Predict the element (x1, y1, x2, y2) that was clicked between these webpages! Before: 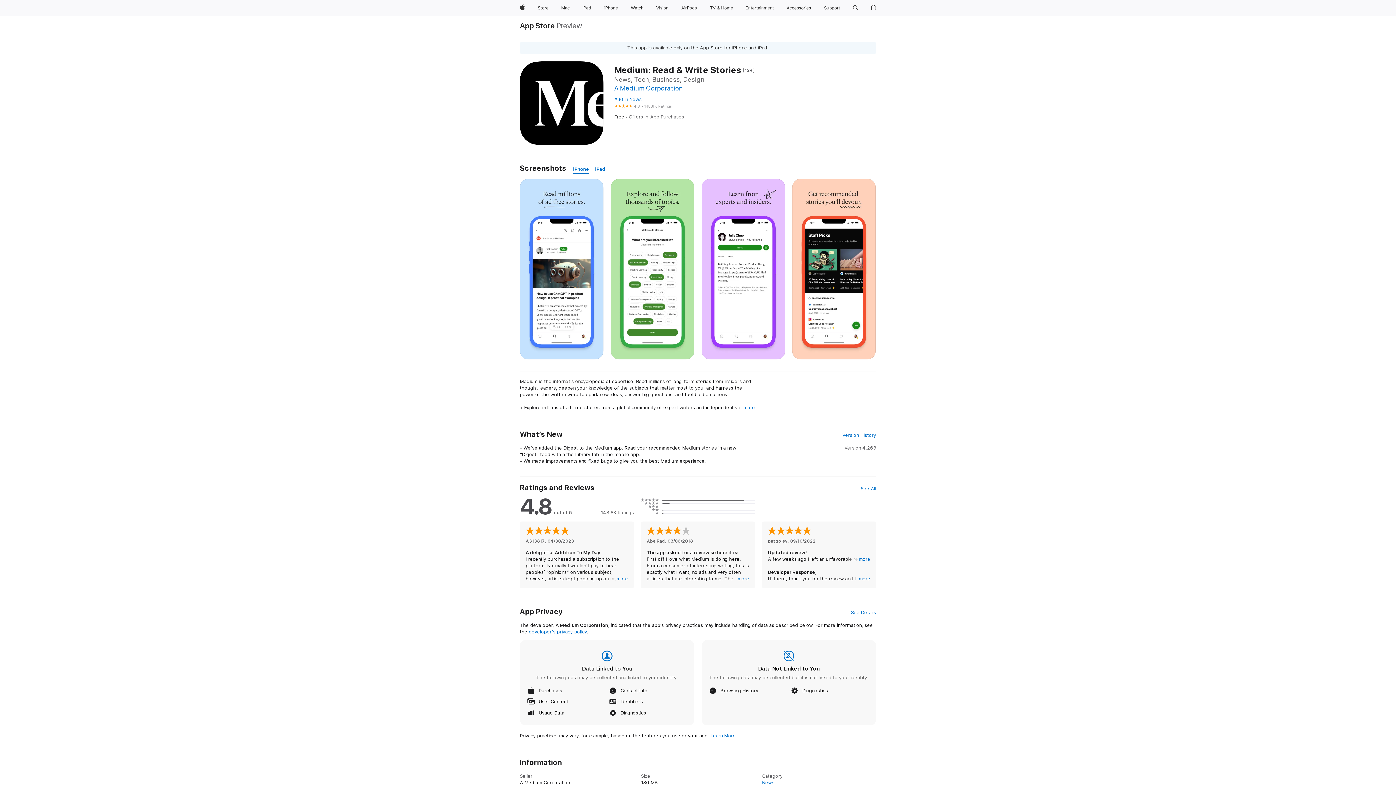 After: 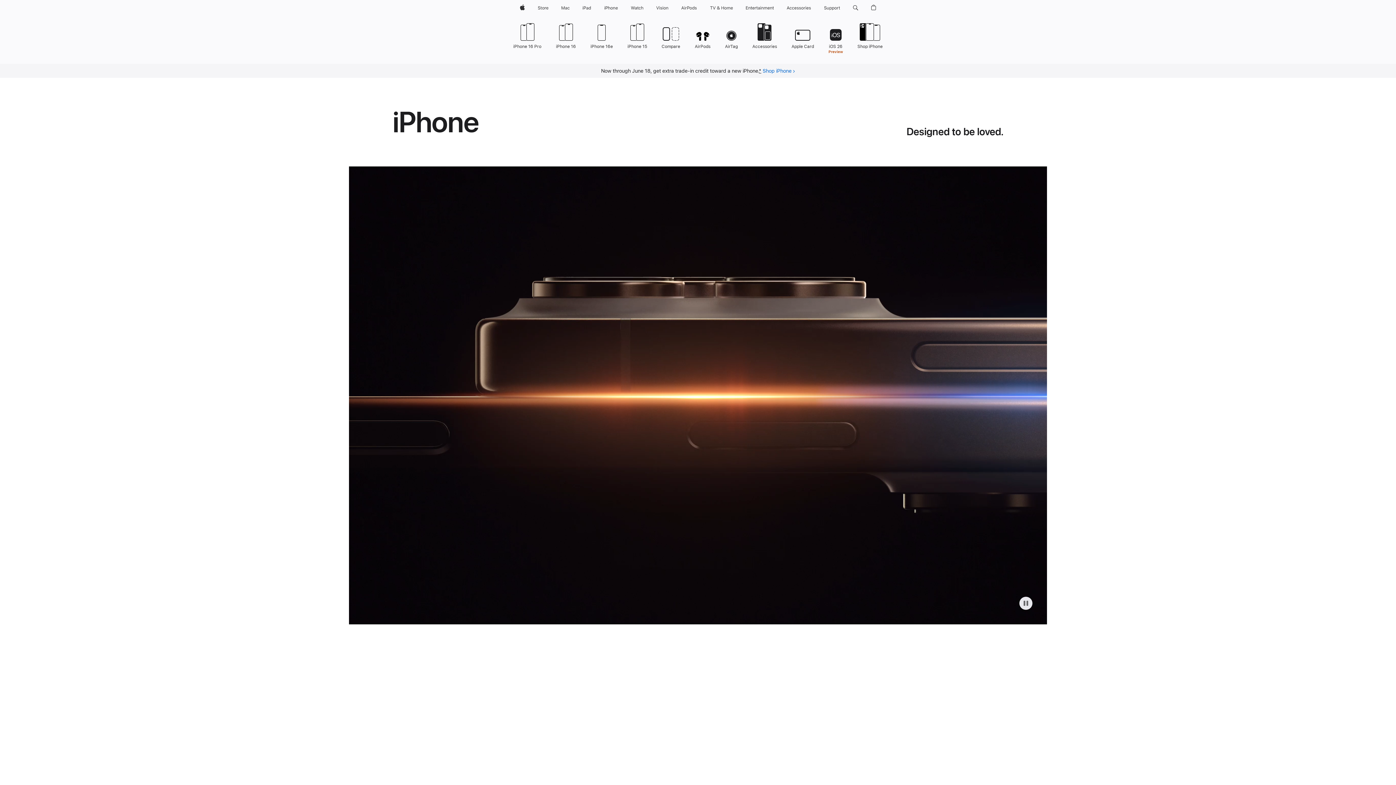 Action: label: iPhone bbox: (601, 0, 620, 16)